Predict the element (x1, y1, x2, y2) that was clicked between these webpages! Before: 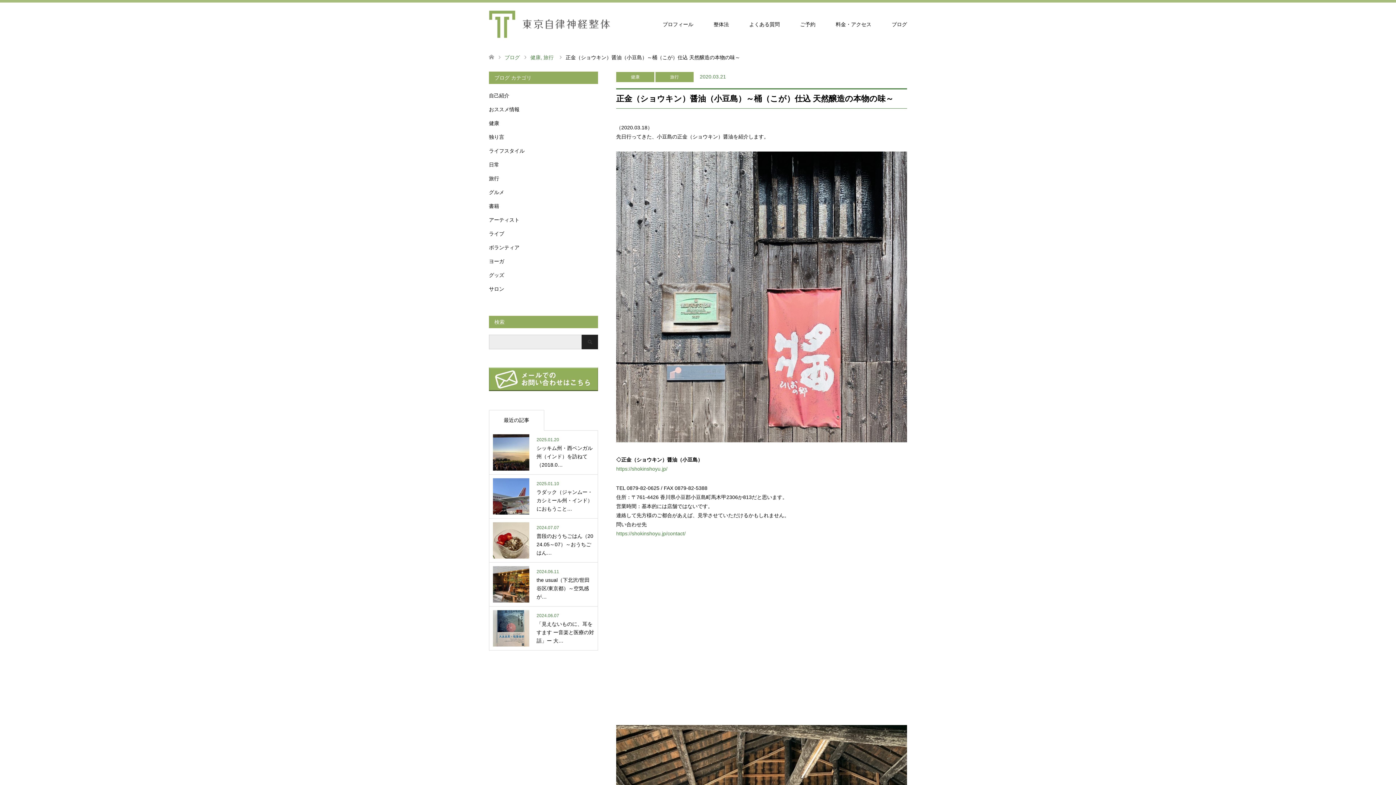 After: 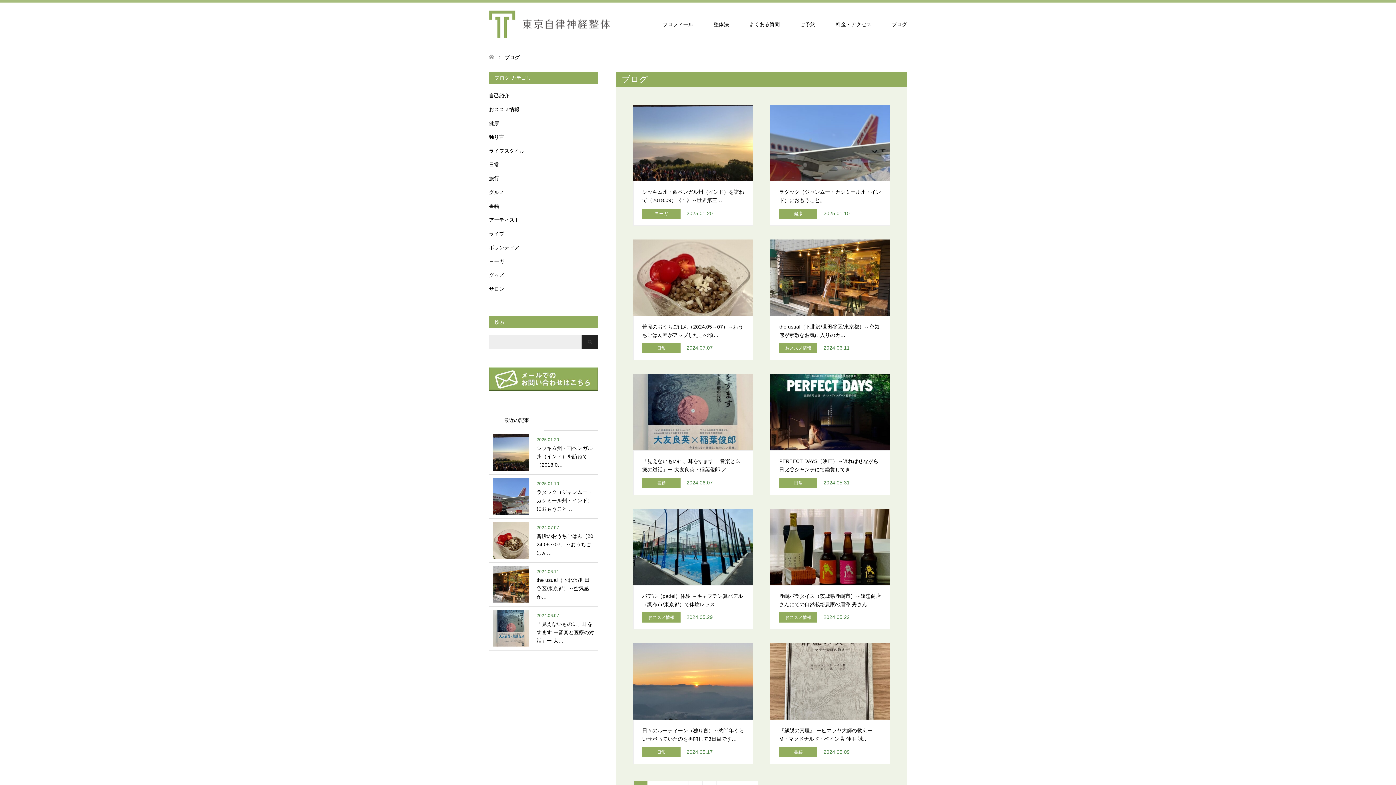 Action: label: ブログ bbox: (504, 54, 520, 60)